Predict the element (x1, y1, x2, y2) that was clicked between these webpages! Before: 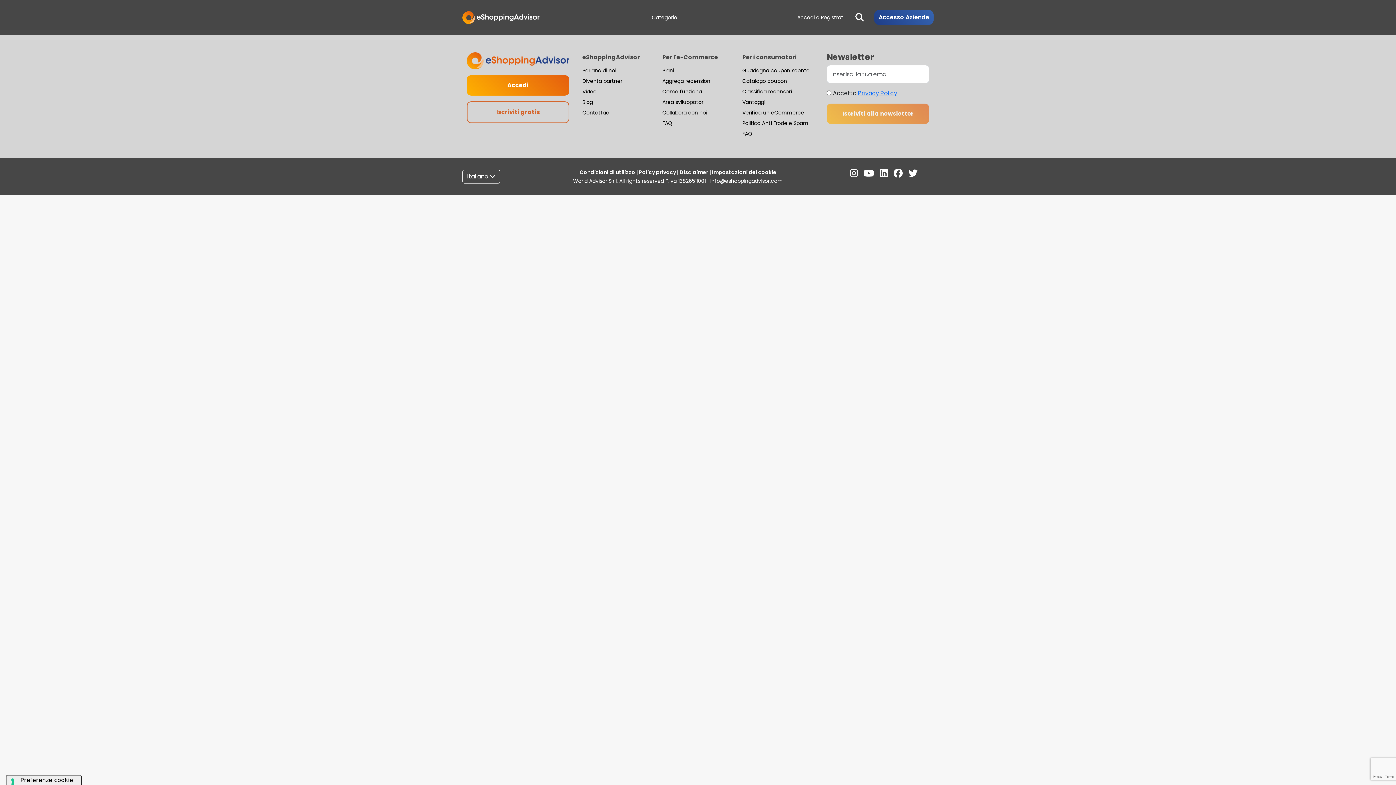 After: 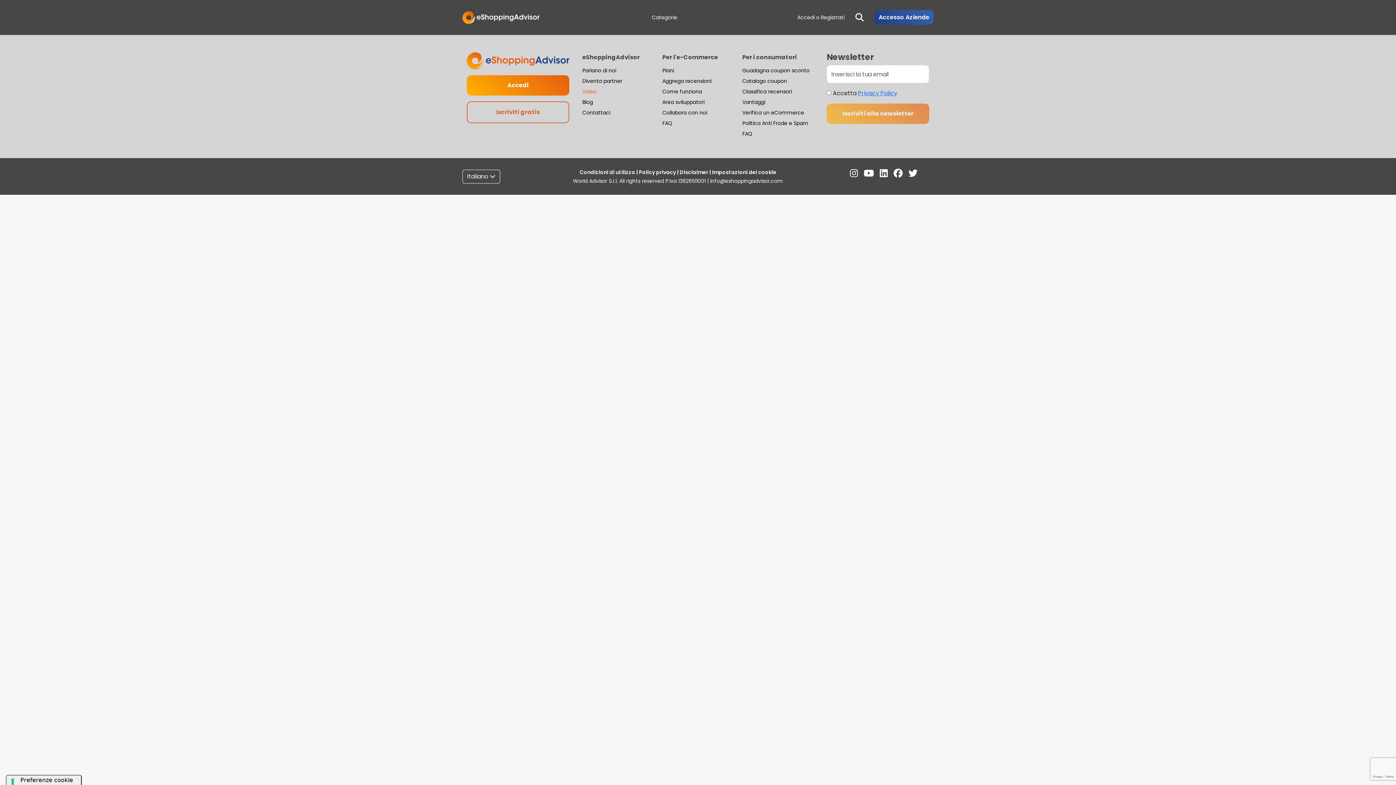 Action: bbox: (582, 88, 653, 95) label: Video